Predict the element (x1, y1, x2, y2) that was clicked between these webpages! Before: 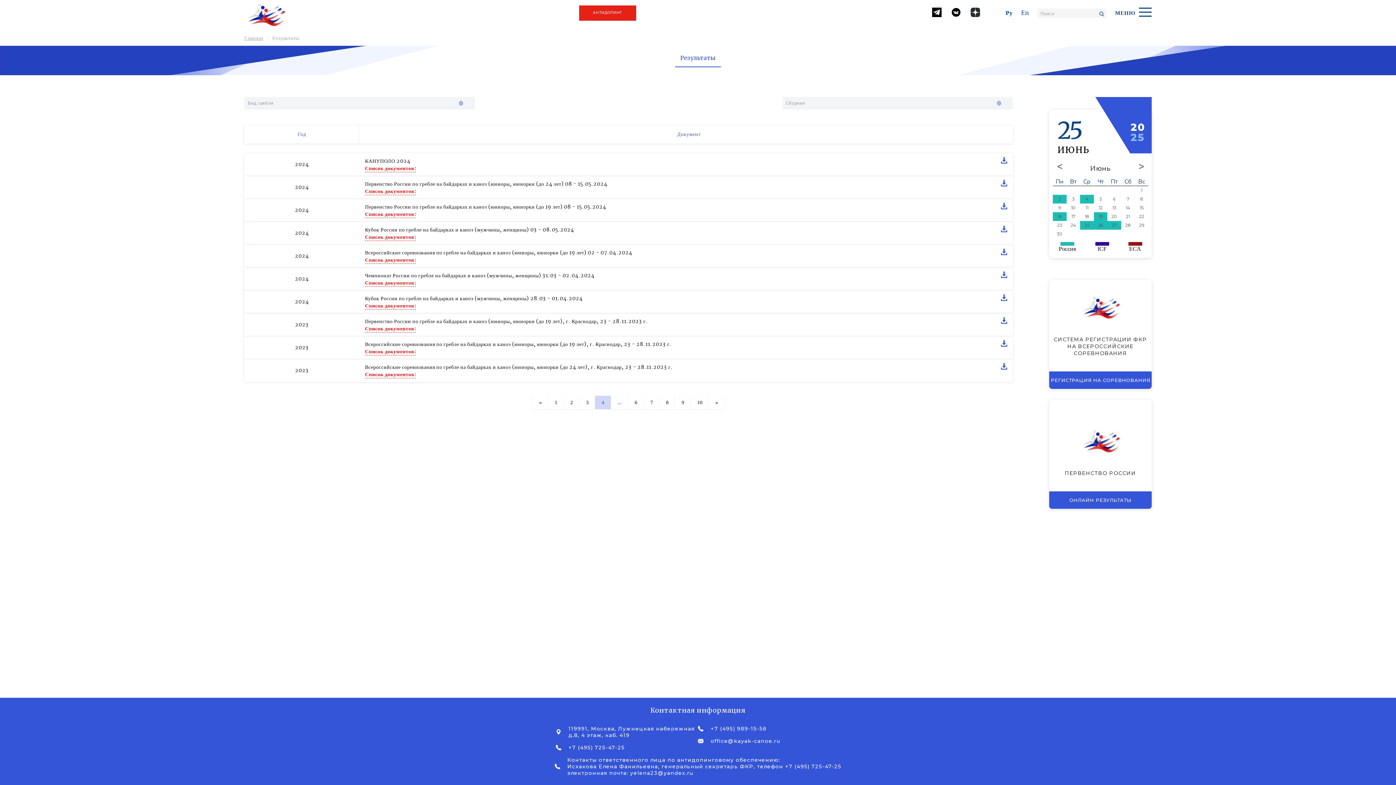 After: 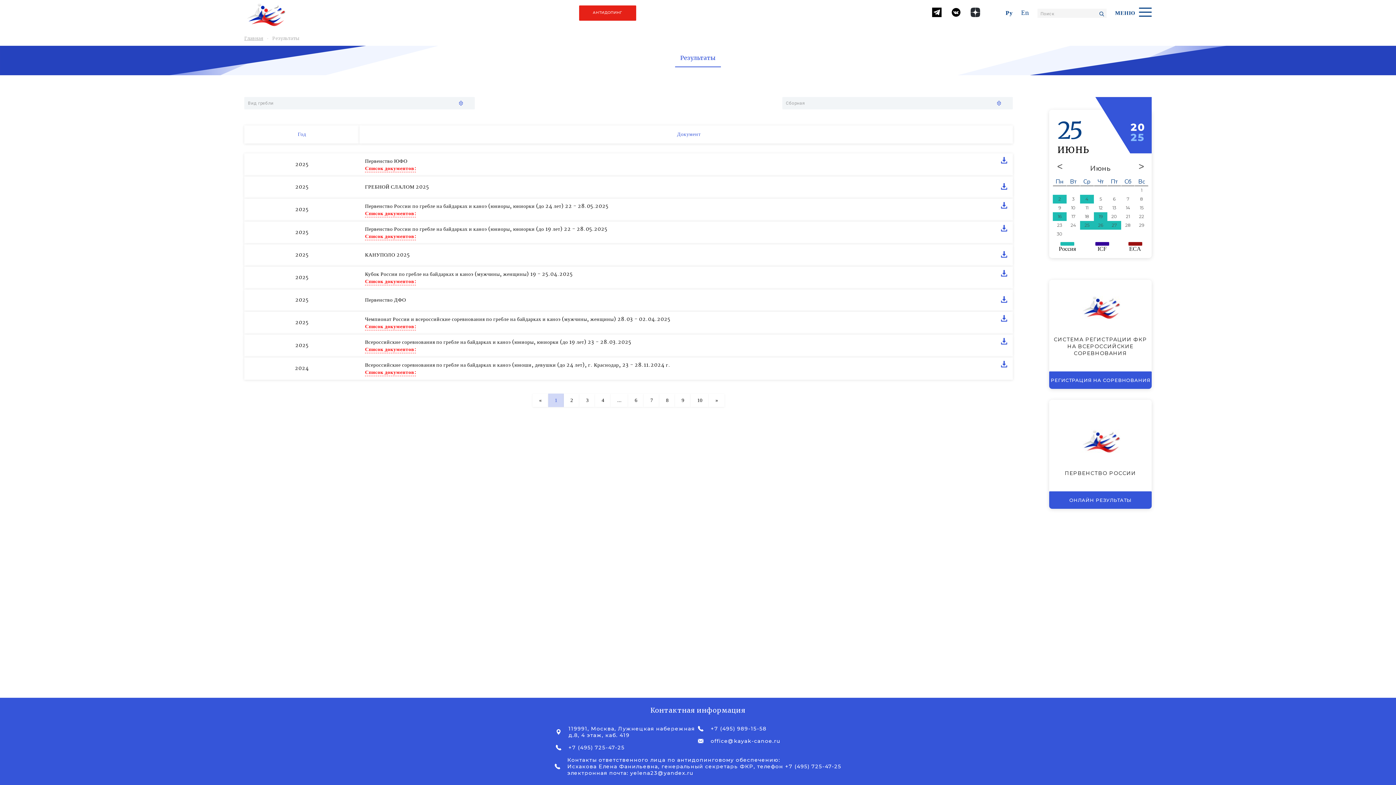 Action: label: 7 bbox: (1121, 195, 1134, 203)